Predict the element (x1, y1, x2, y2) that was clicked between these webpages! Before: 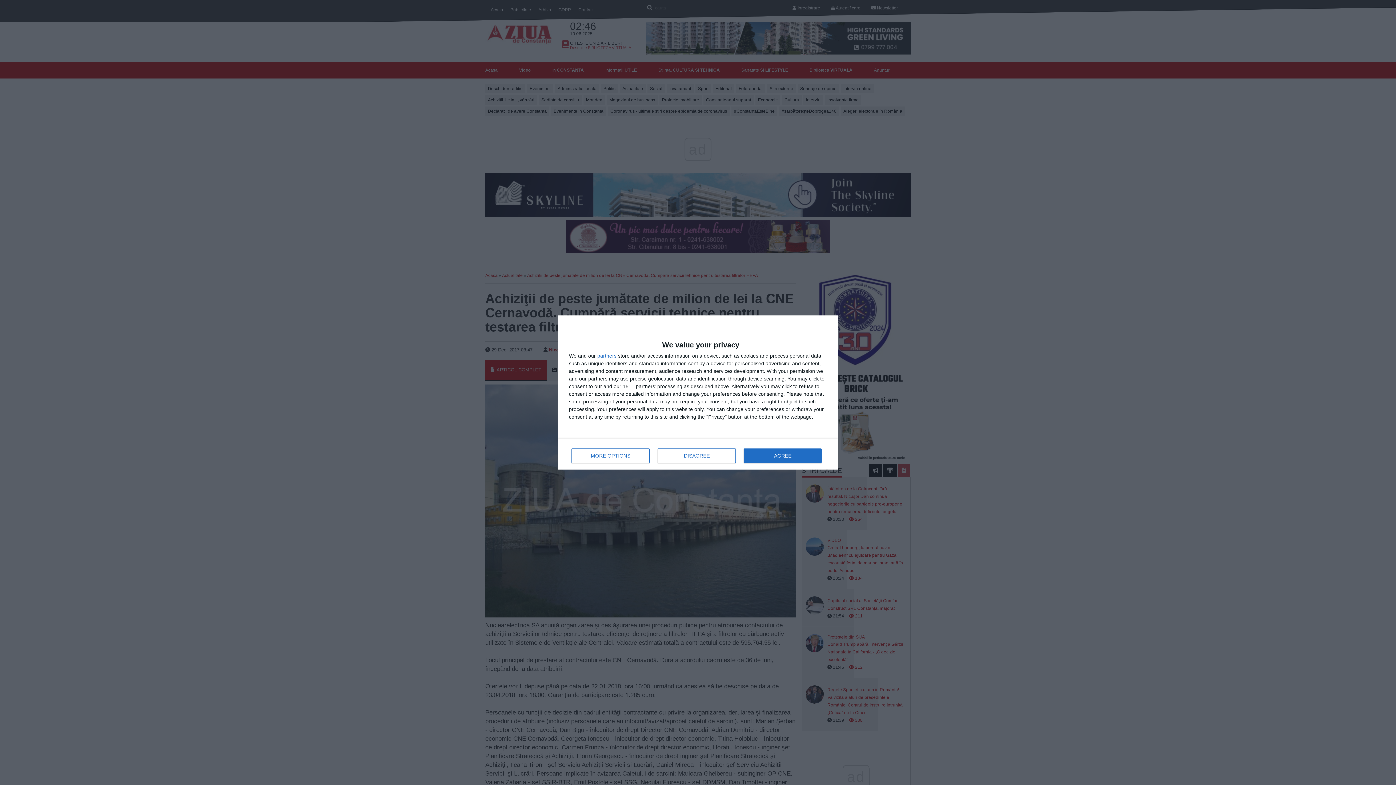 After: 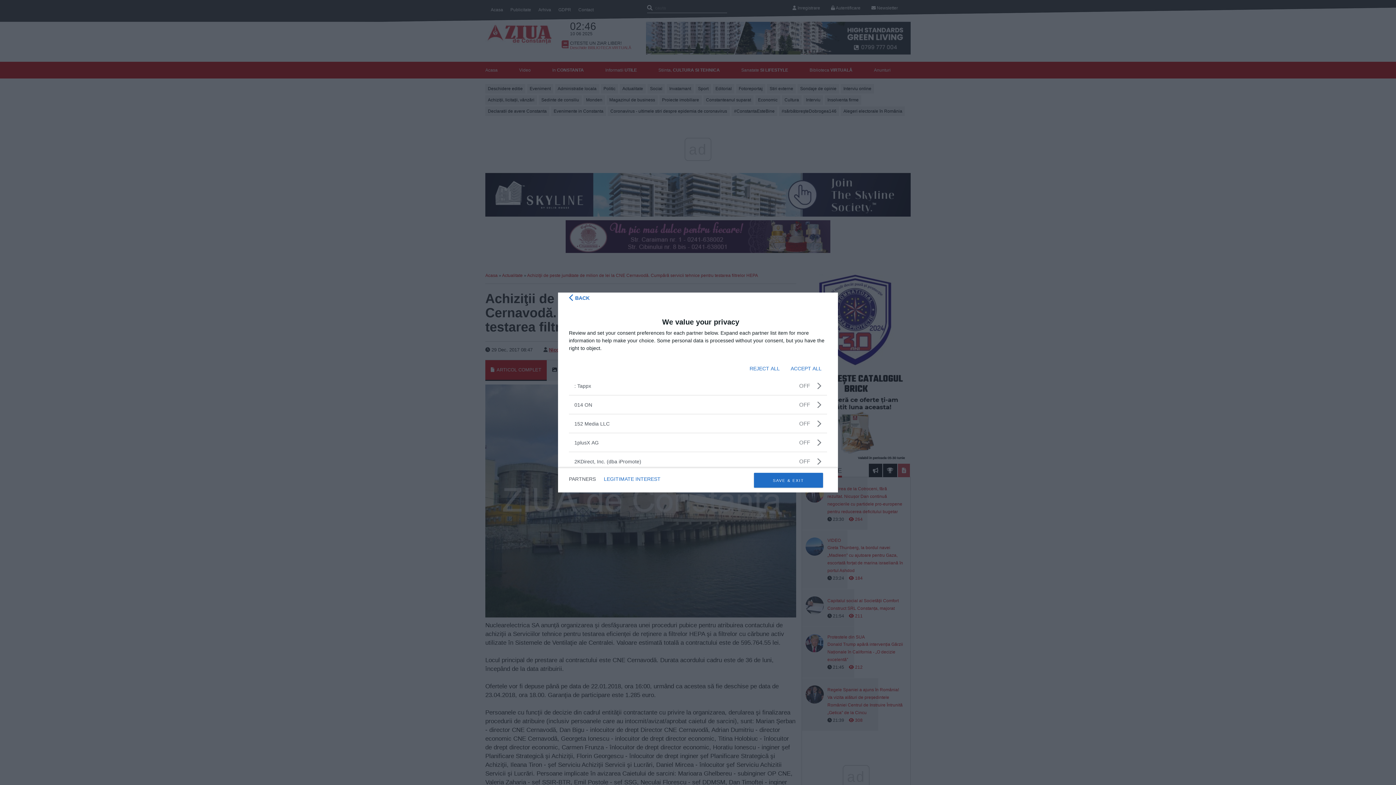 Action: bbox: (597, 353, 616, 358) label: partners